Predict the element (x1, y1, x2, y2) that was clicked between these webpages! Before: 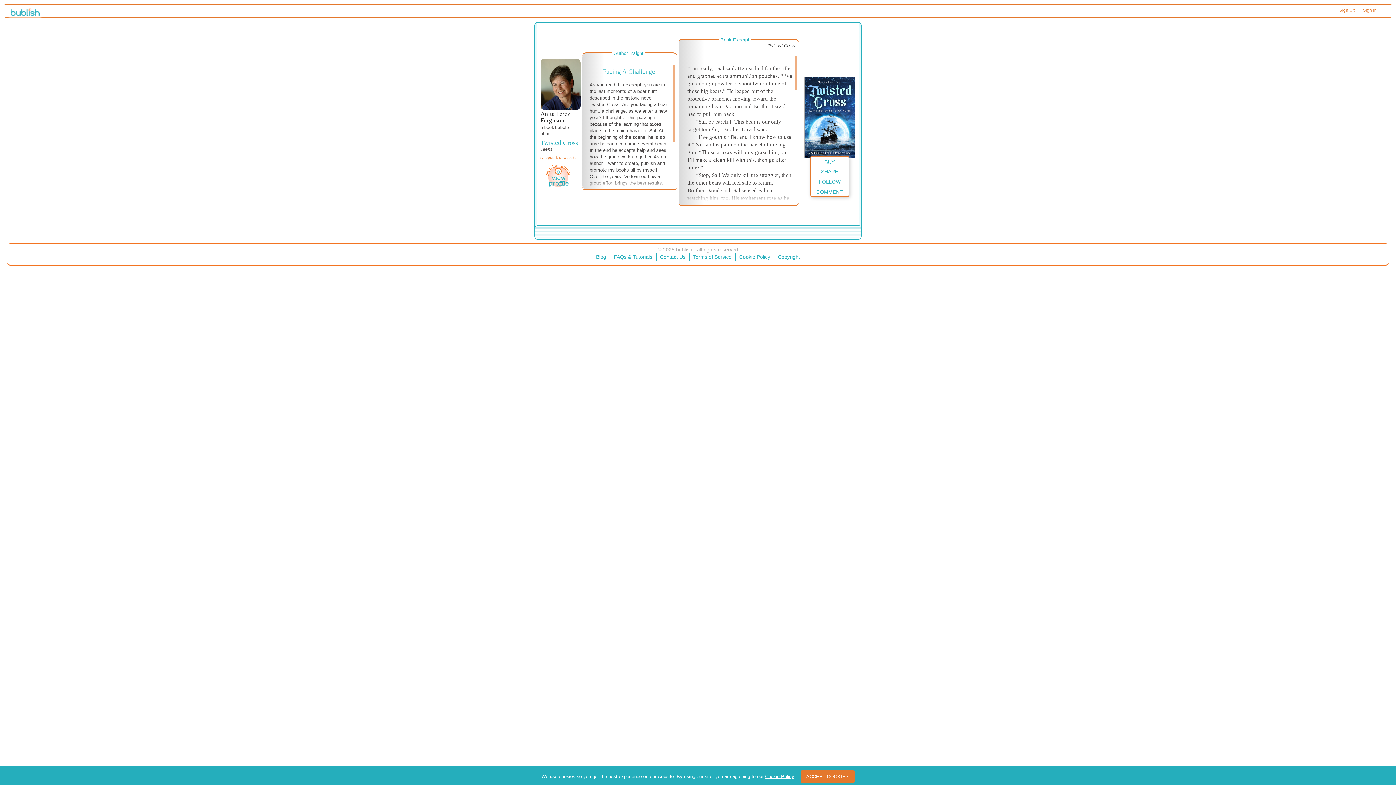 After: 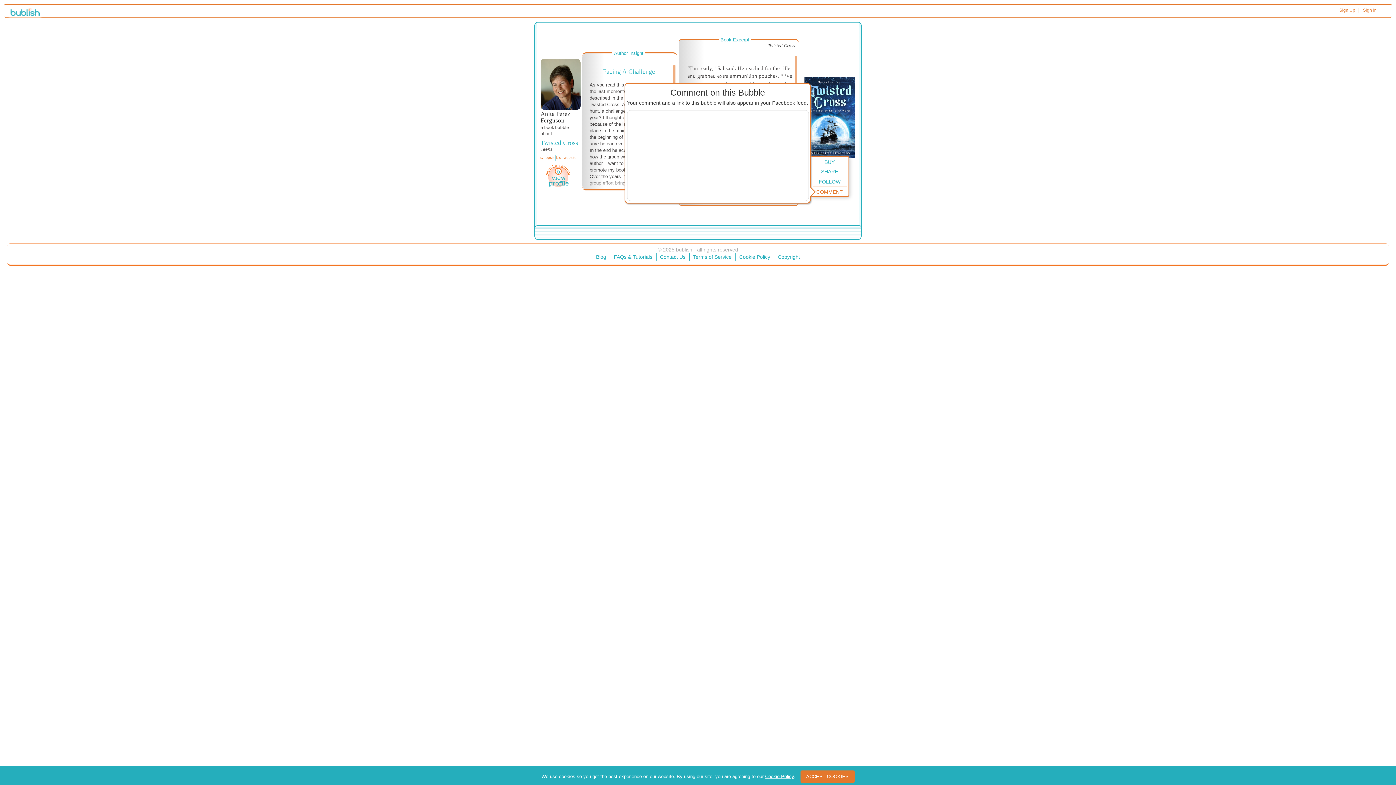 Action: bbox: (812, 186, 846, 195) label: COMMENT